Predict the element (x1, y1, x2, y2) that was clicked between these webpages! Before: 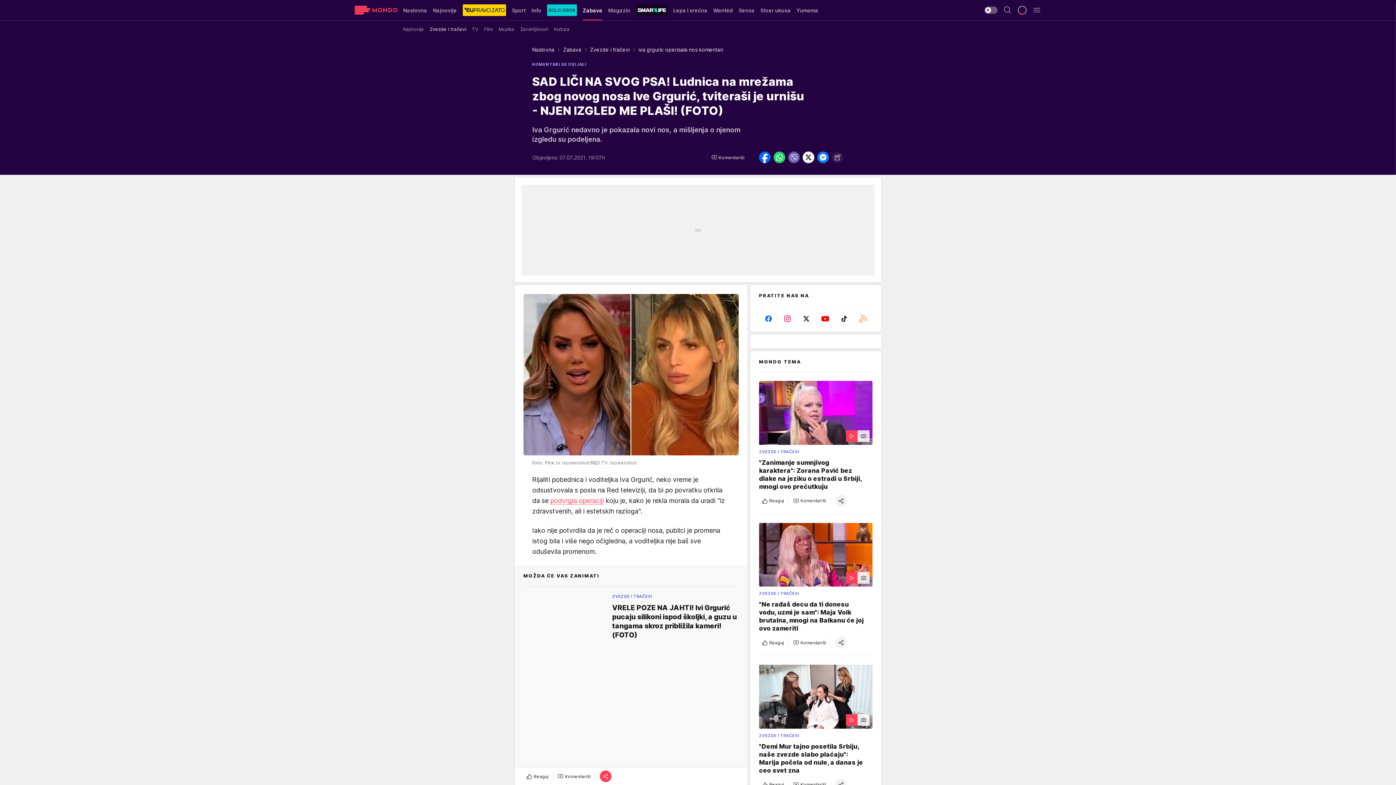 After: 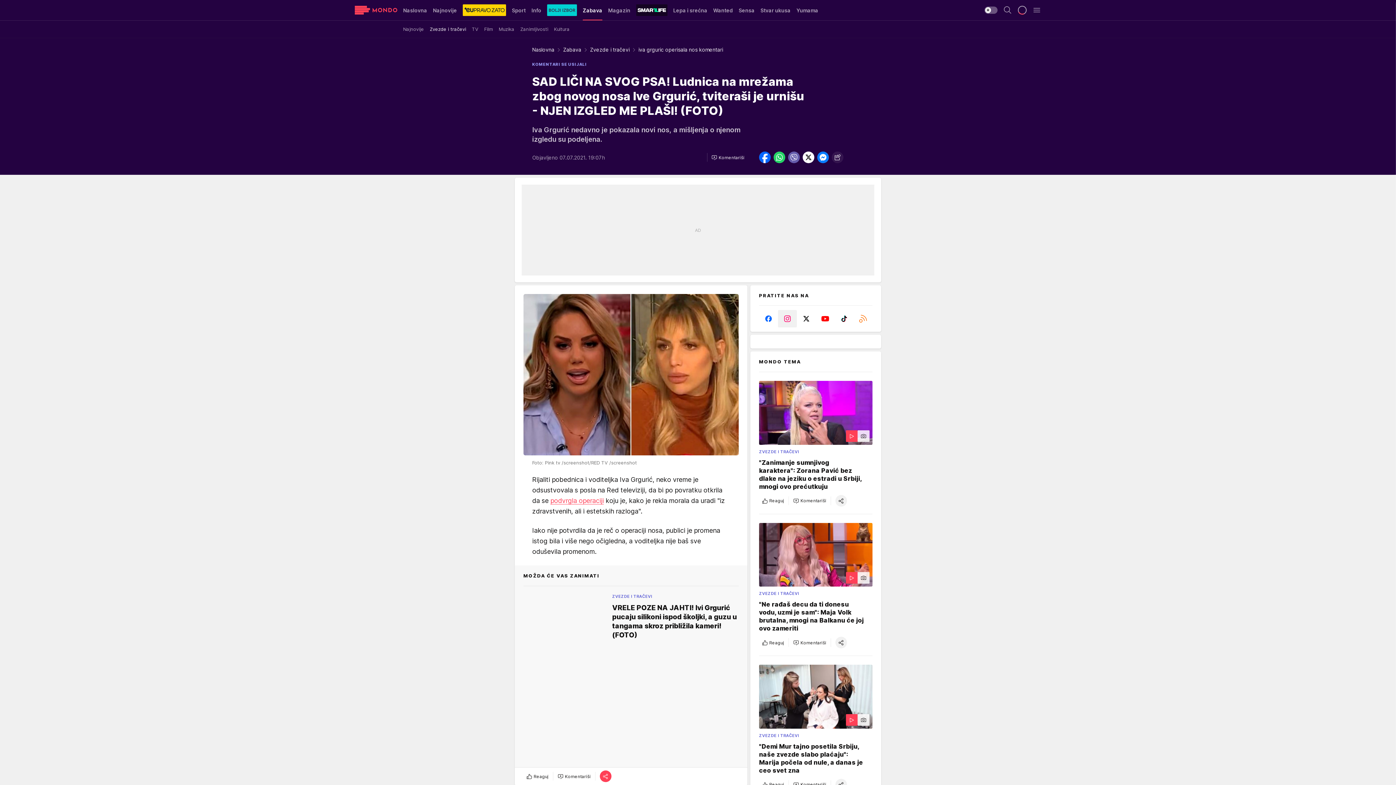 Action: bbox: (778, 310, 797, 327) label: Instagram